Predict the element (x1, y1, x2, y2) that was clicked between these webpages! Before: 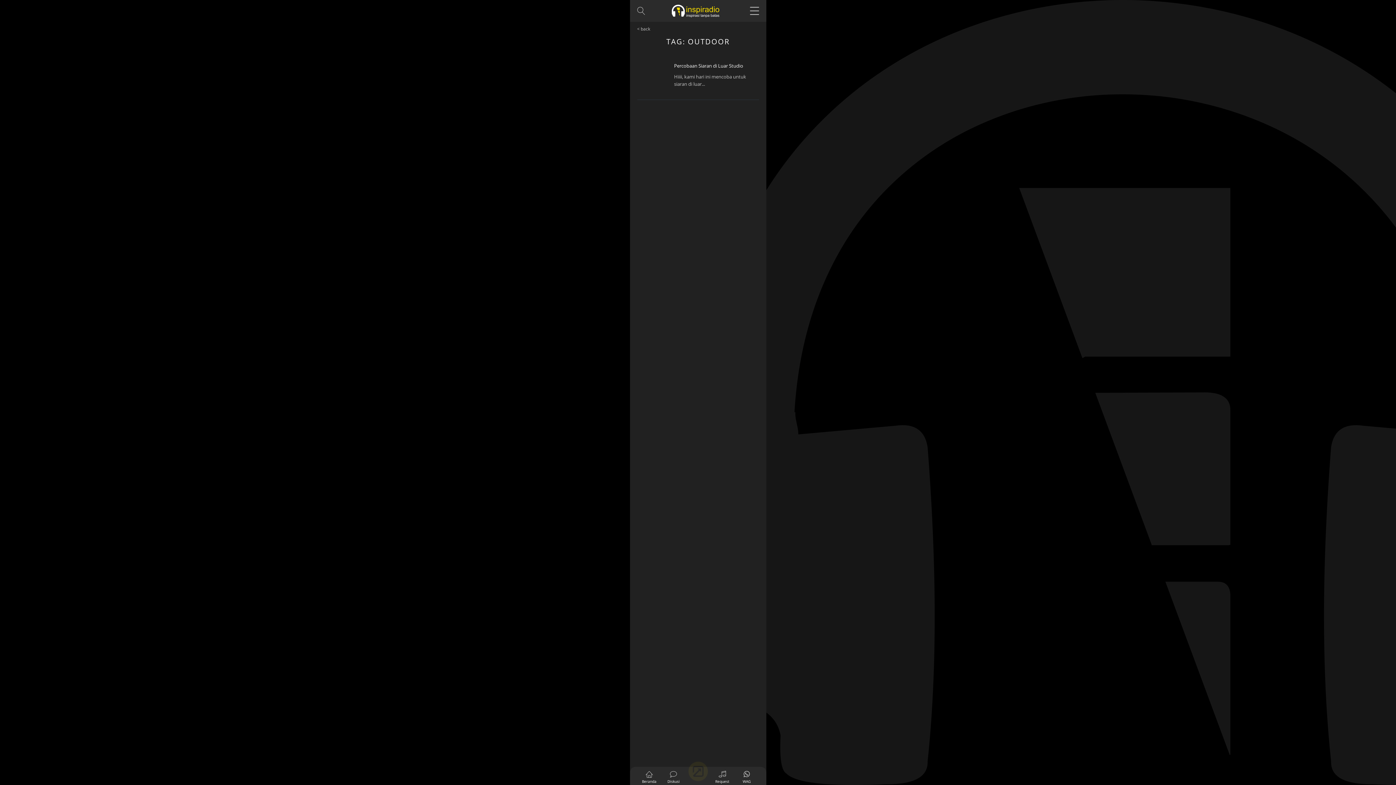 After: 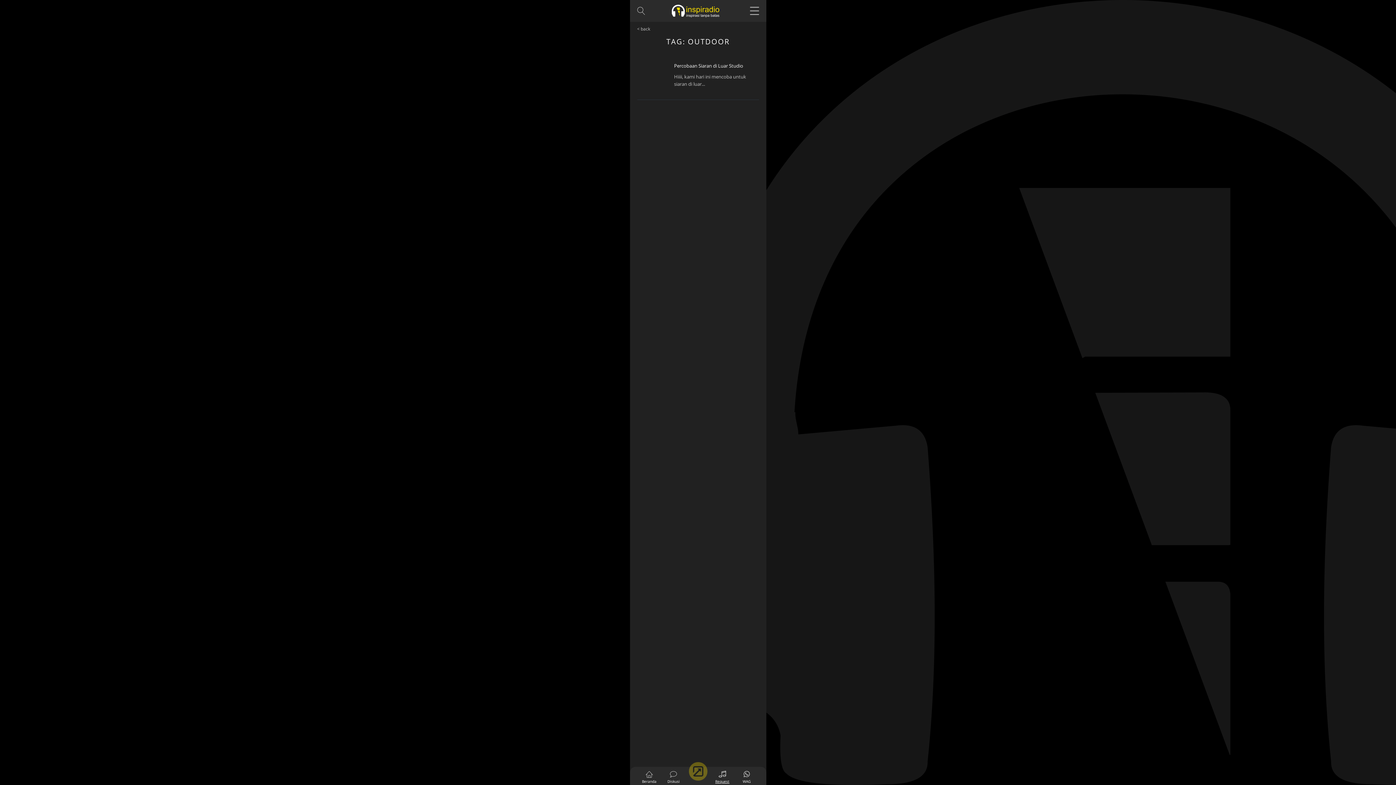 Action: bbox: (710, 770, 734, 784) label: Request